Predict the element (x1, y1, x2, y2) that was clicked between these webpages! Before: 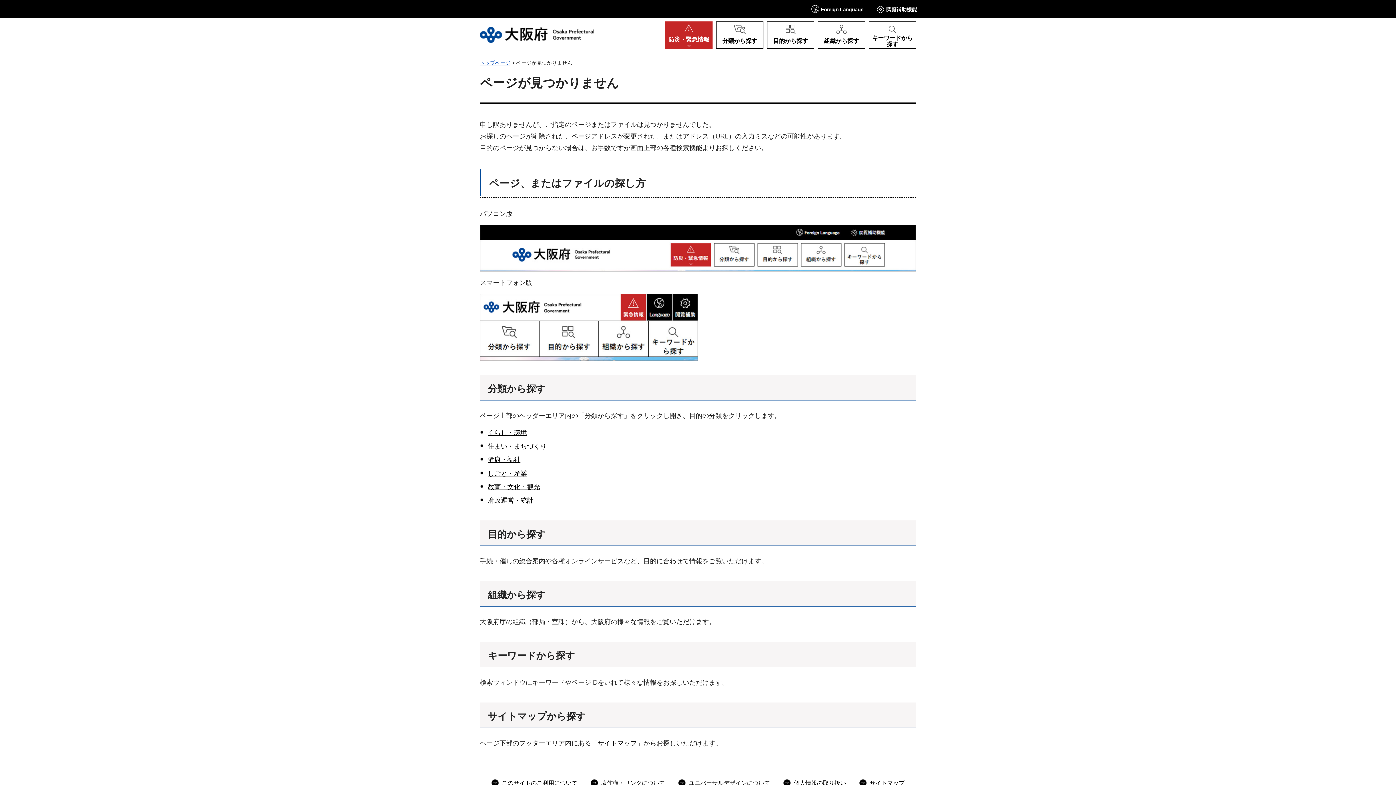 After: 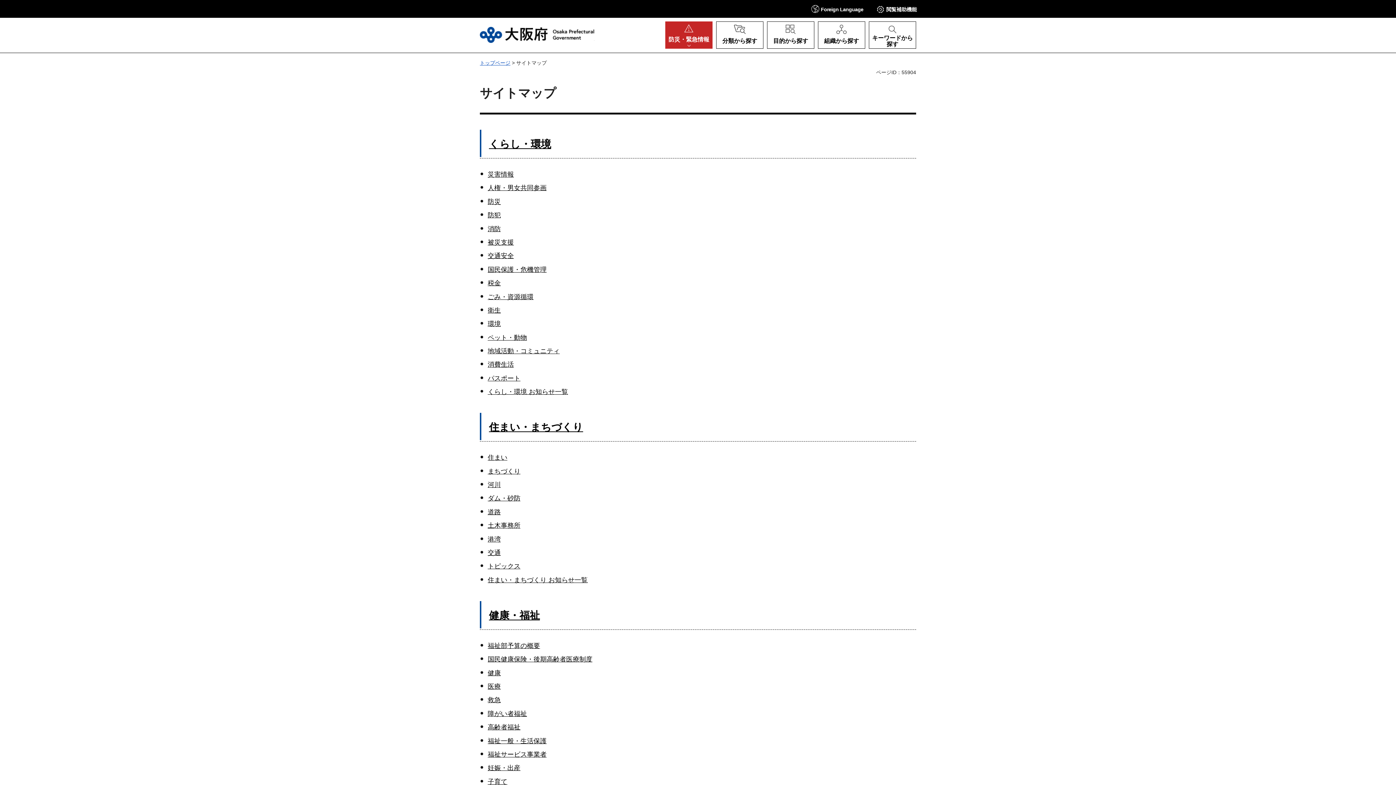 Action: bbox: (859, 778, 904, 788) label: サイトマップ